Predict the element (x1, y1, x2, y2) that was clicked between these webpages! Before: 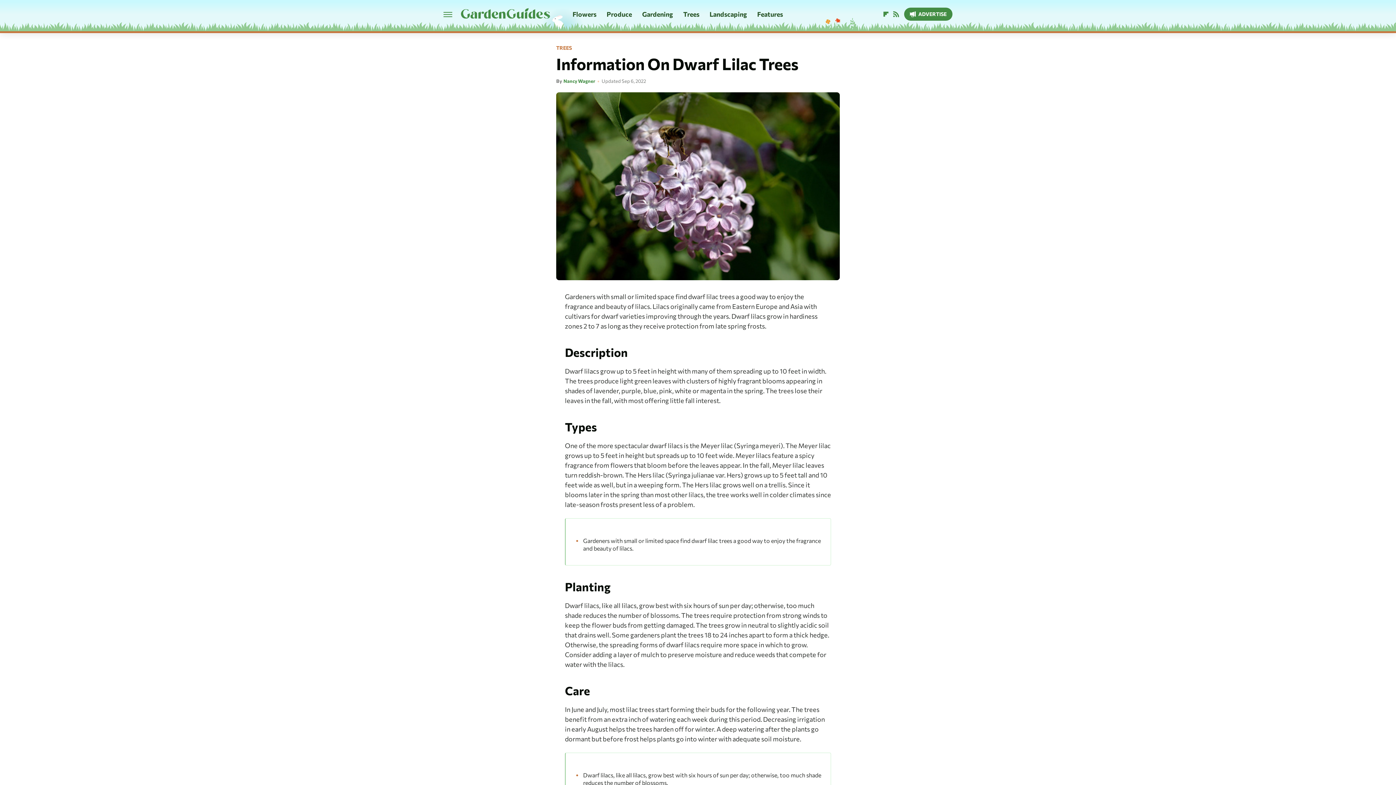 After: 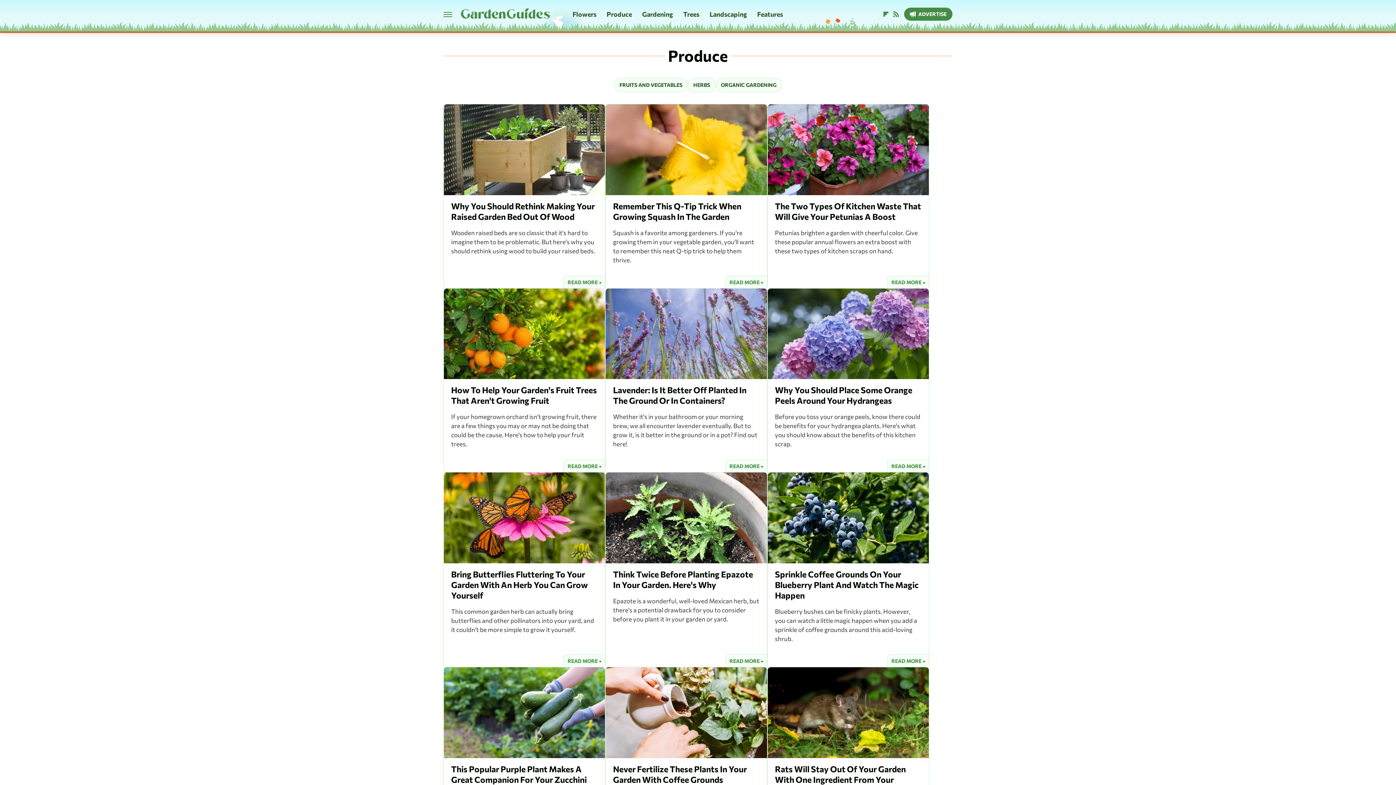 Action: label: Produce bbox: (606, 0, 632, 28)